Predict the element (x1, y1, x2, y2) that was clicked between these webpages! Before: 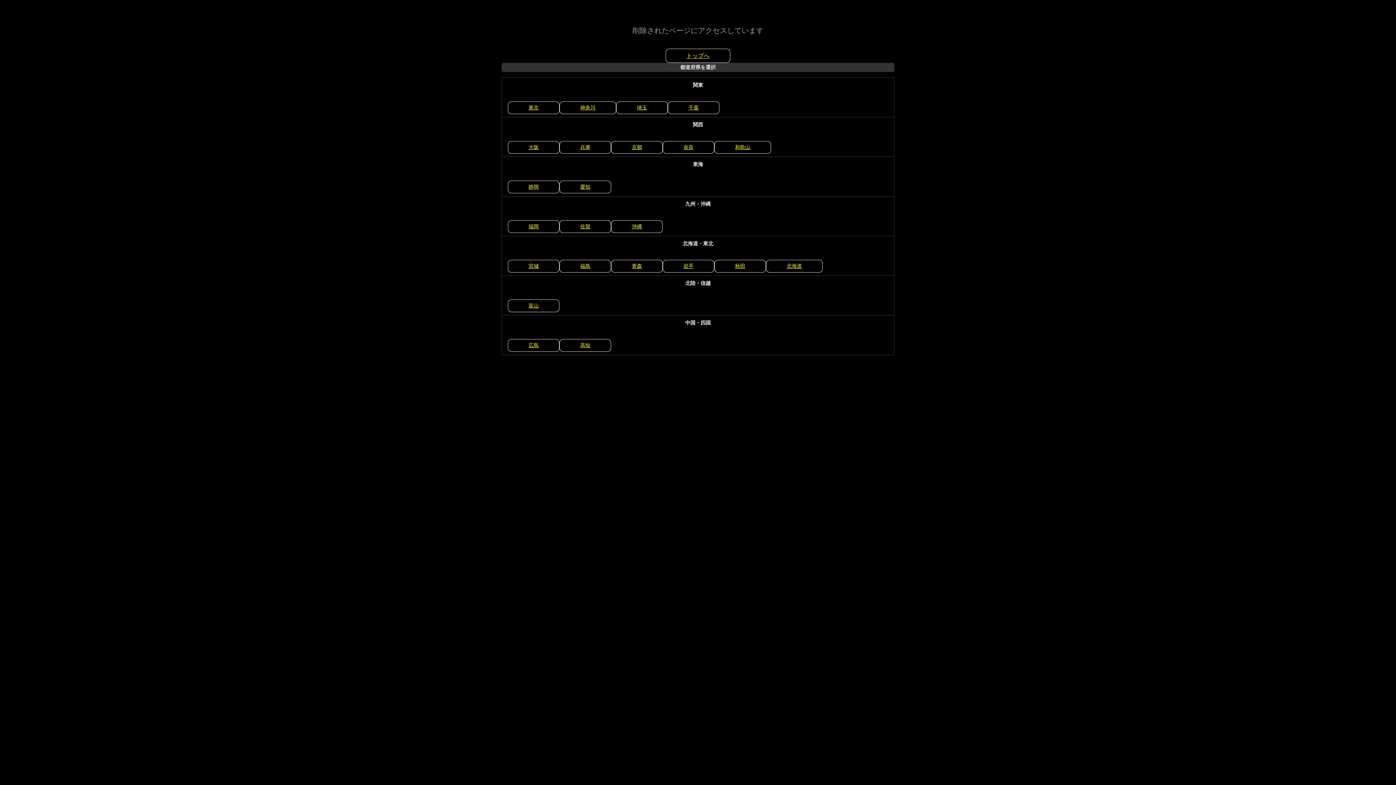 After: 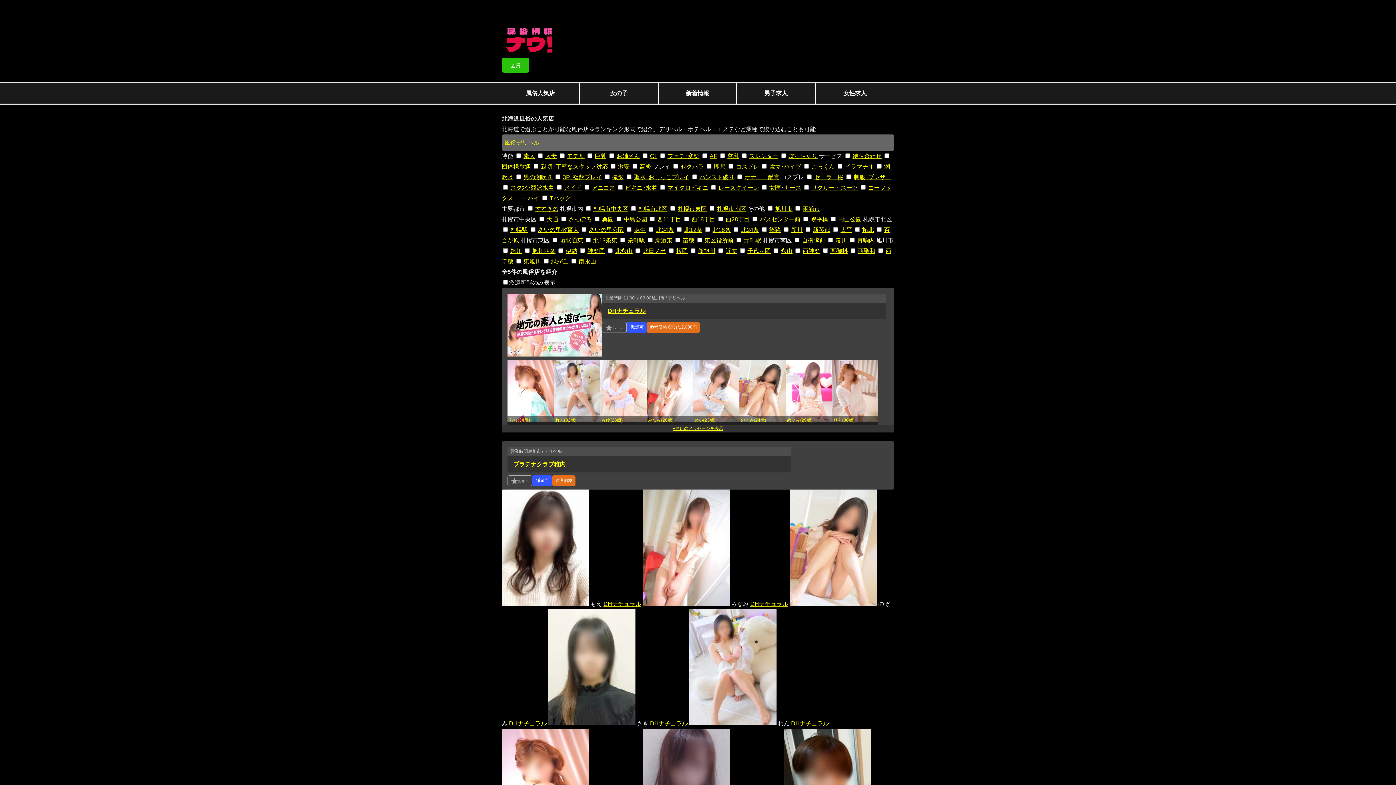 Action: label: 北海道 bbox: (766, 260, 822, 272)